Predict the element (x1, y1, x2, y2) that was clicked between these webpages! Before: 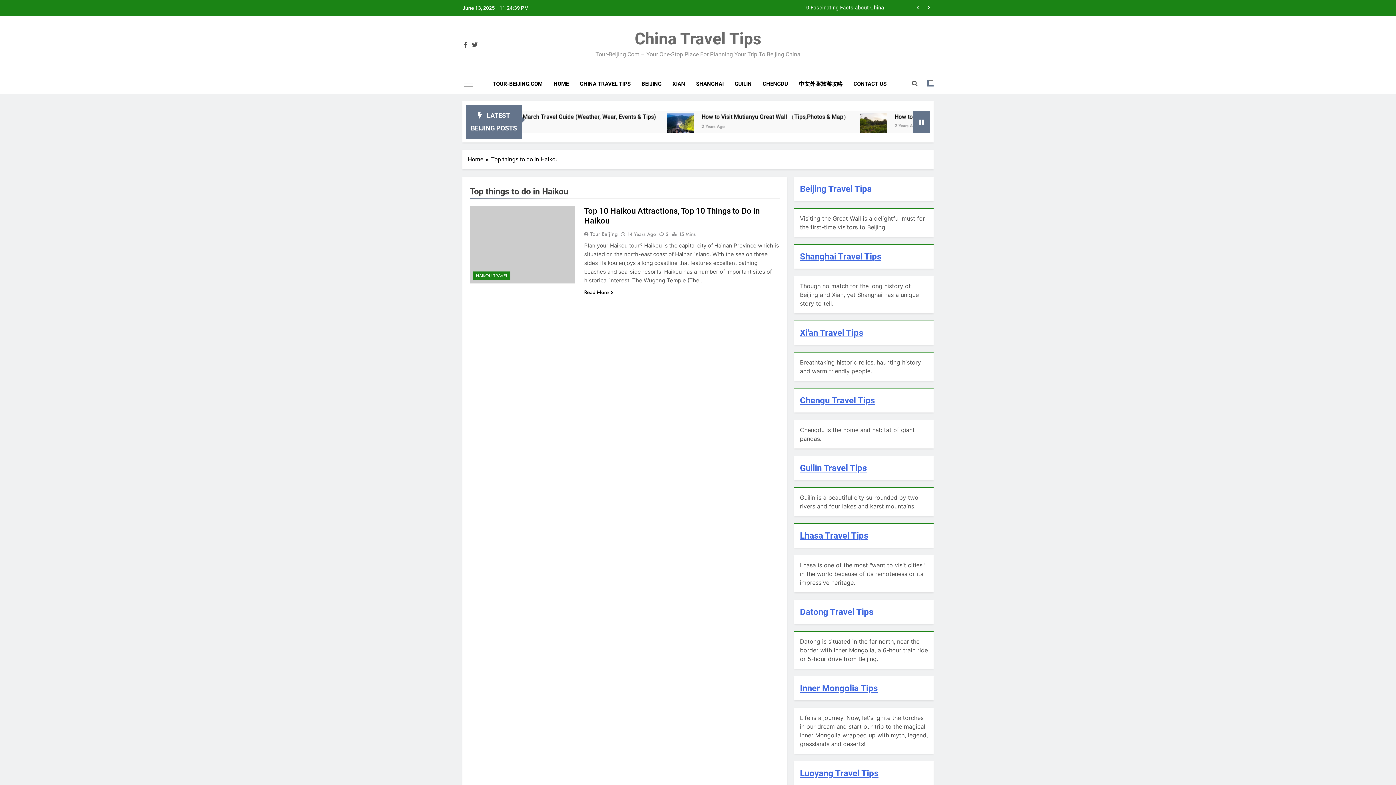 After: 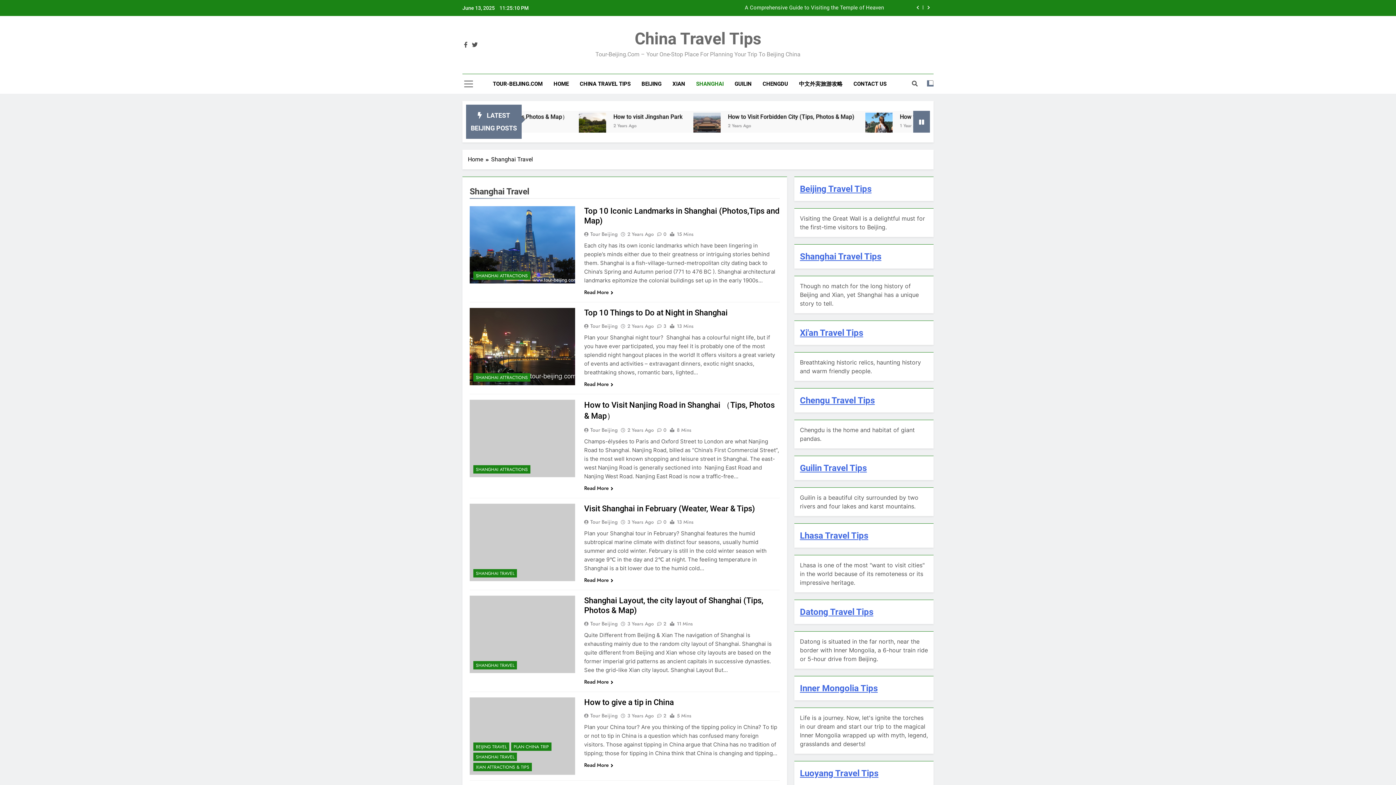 Action: label: SHANGHAI bbox: (690, 74, 729, 93)